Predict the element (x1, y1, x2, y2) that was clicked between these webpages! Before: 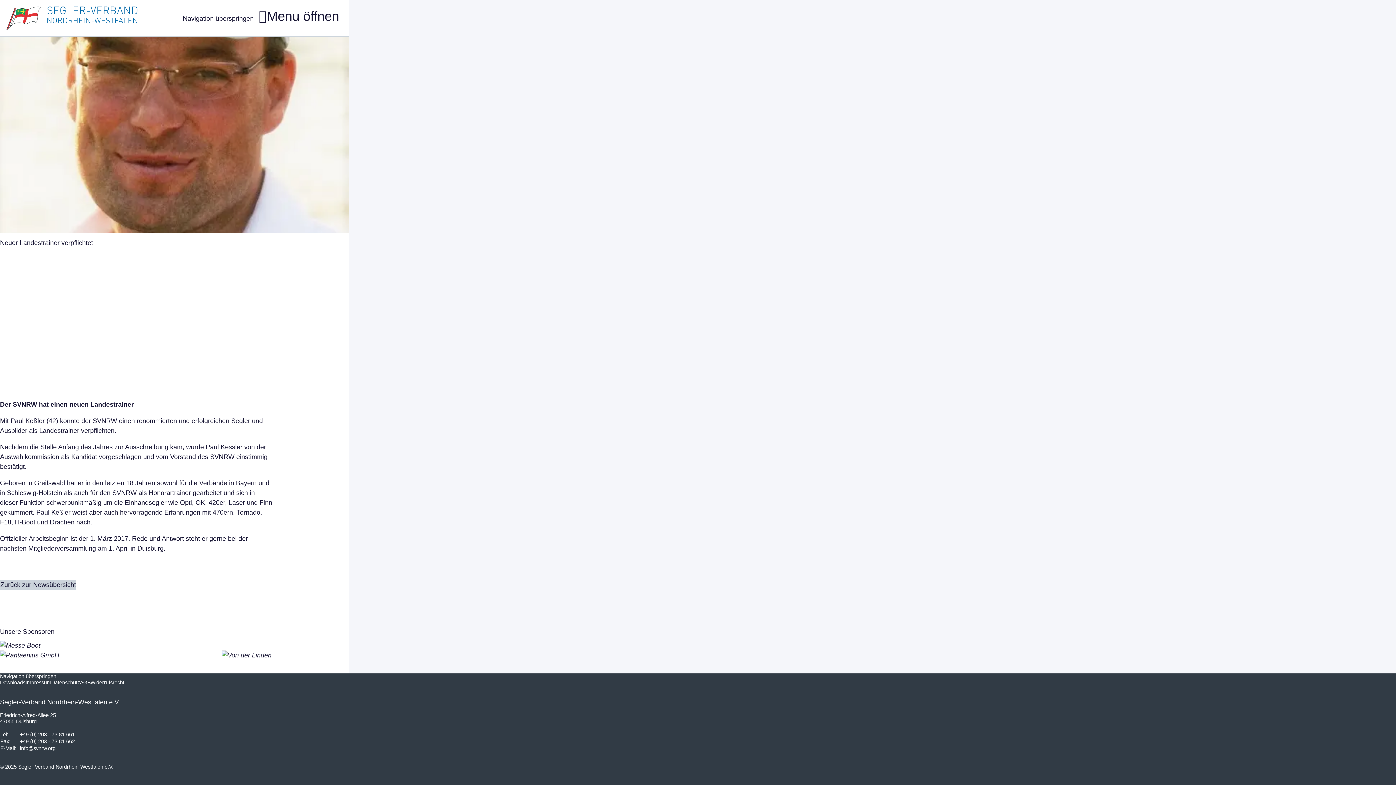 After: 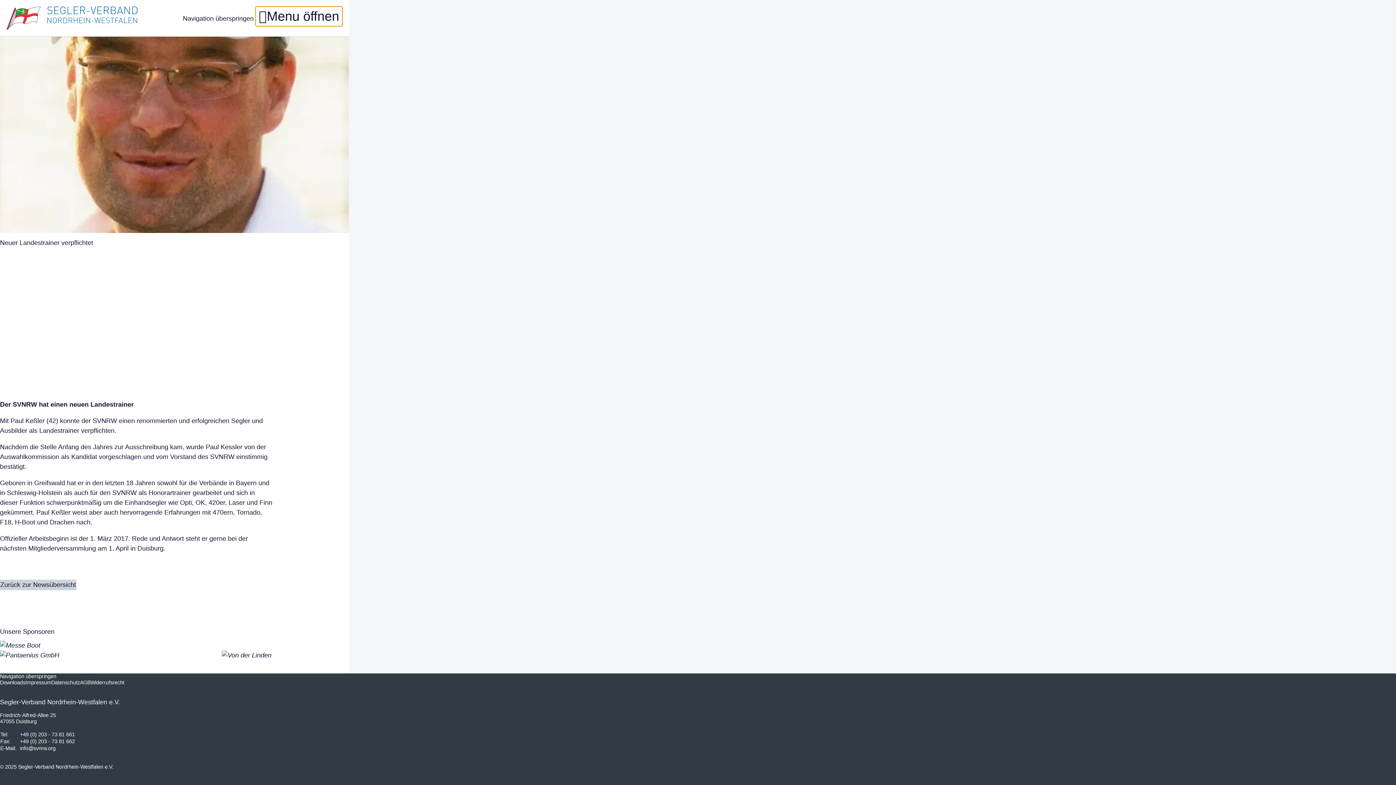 Action: label: Menu öffnen bbox: (255, 6, 342, 26)